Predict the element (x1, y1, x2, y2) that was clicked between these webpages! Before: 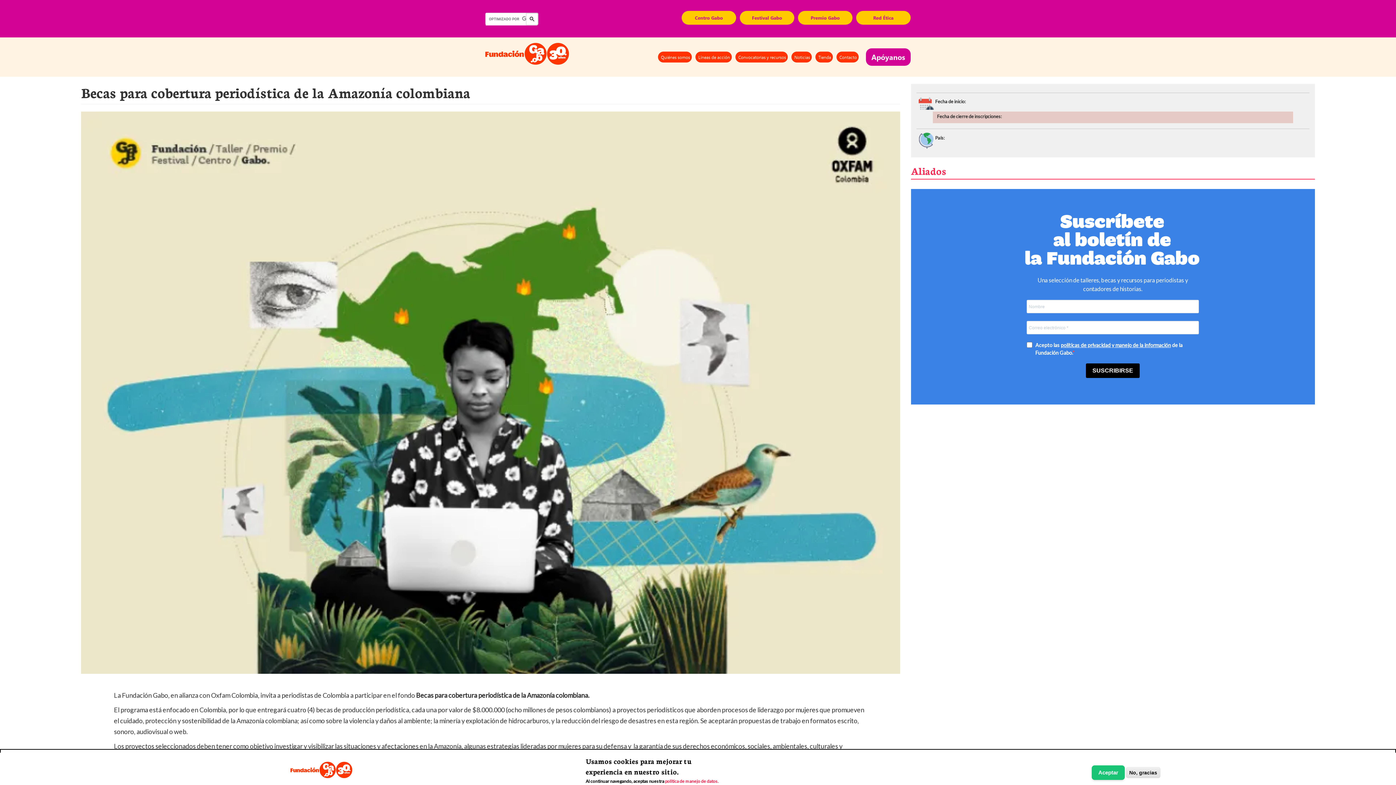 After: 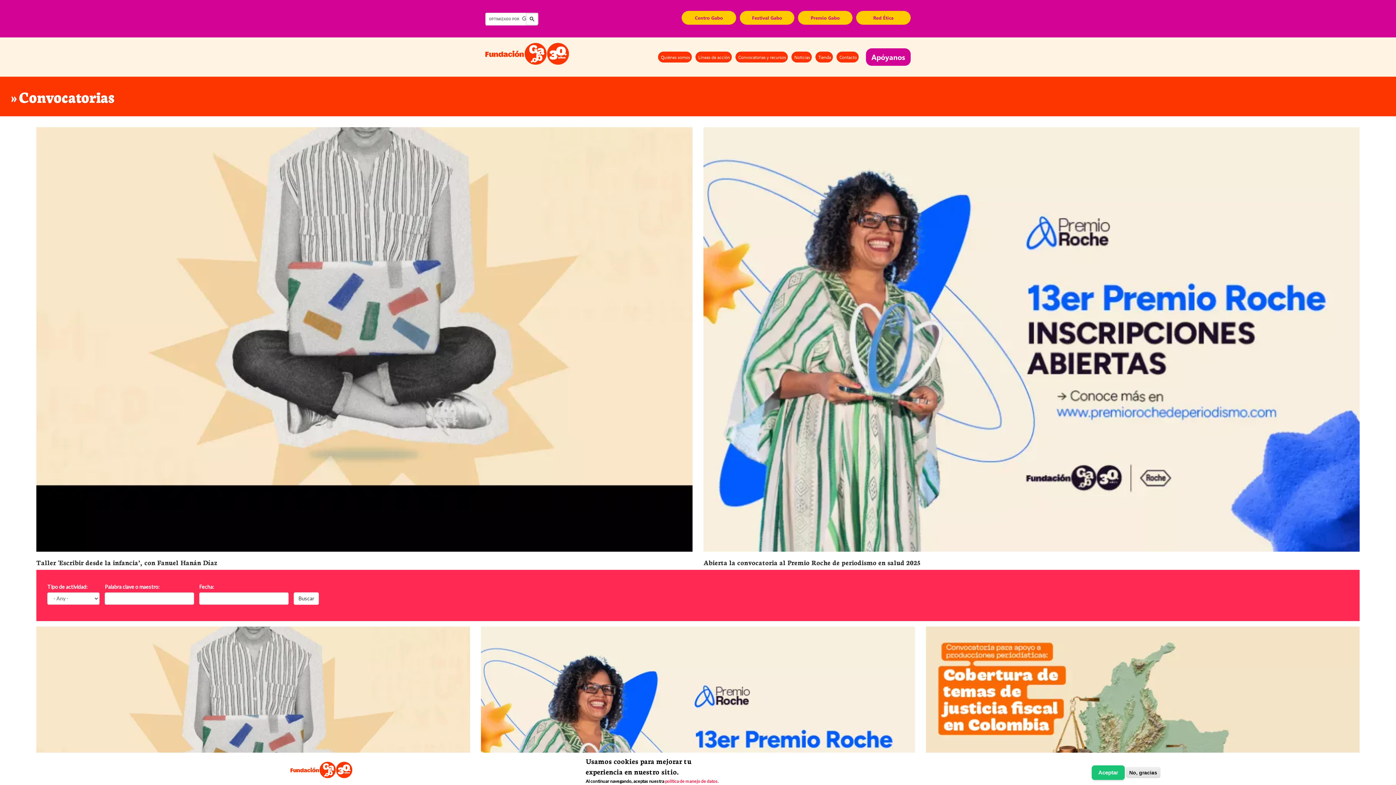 Action: label: Convocatorias y recursos bbox: (735, 51, 788, 62)